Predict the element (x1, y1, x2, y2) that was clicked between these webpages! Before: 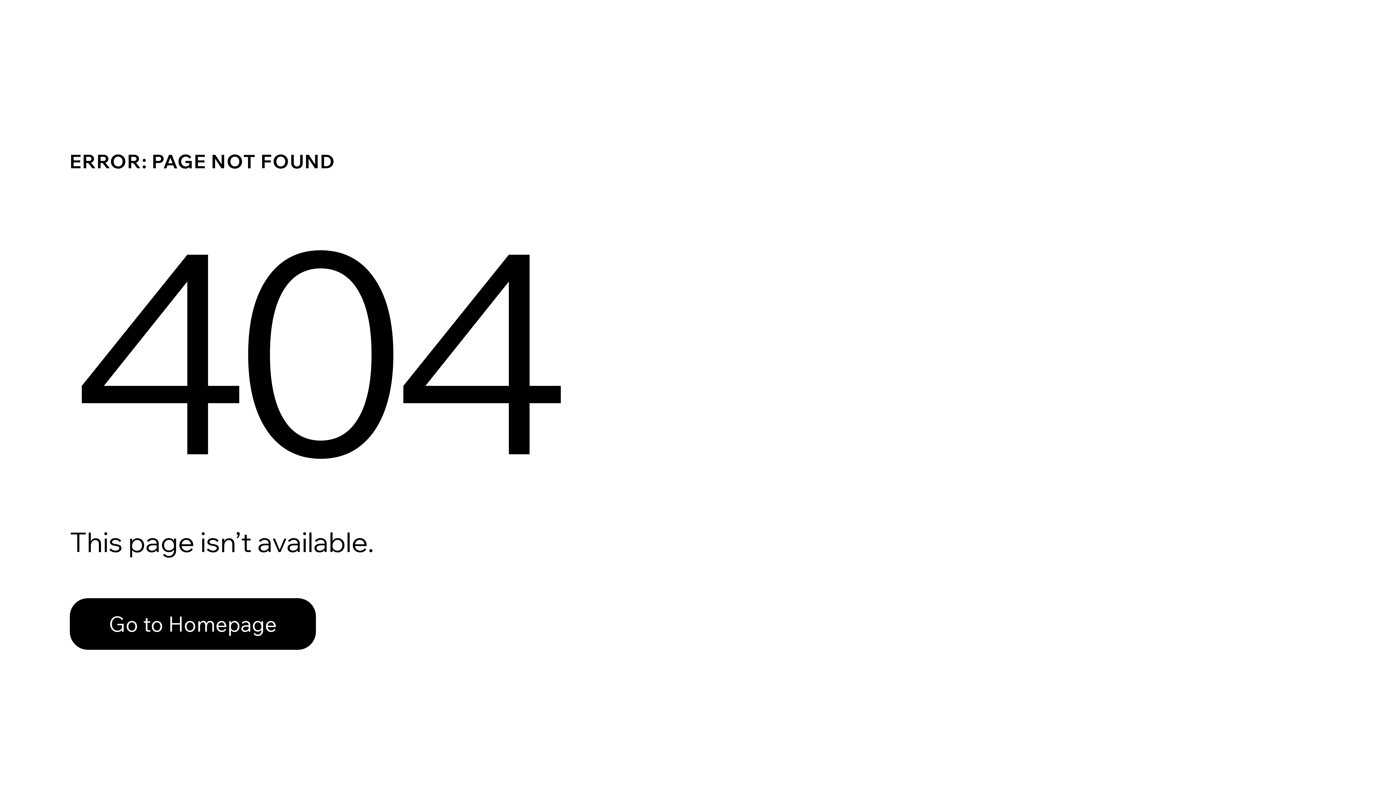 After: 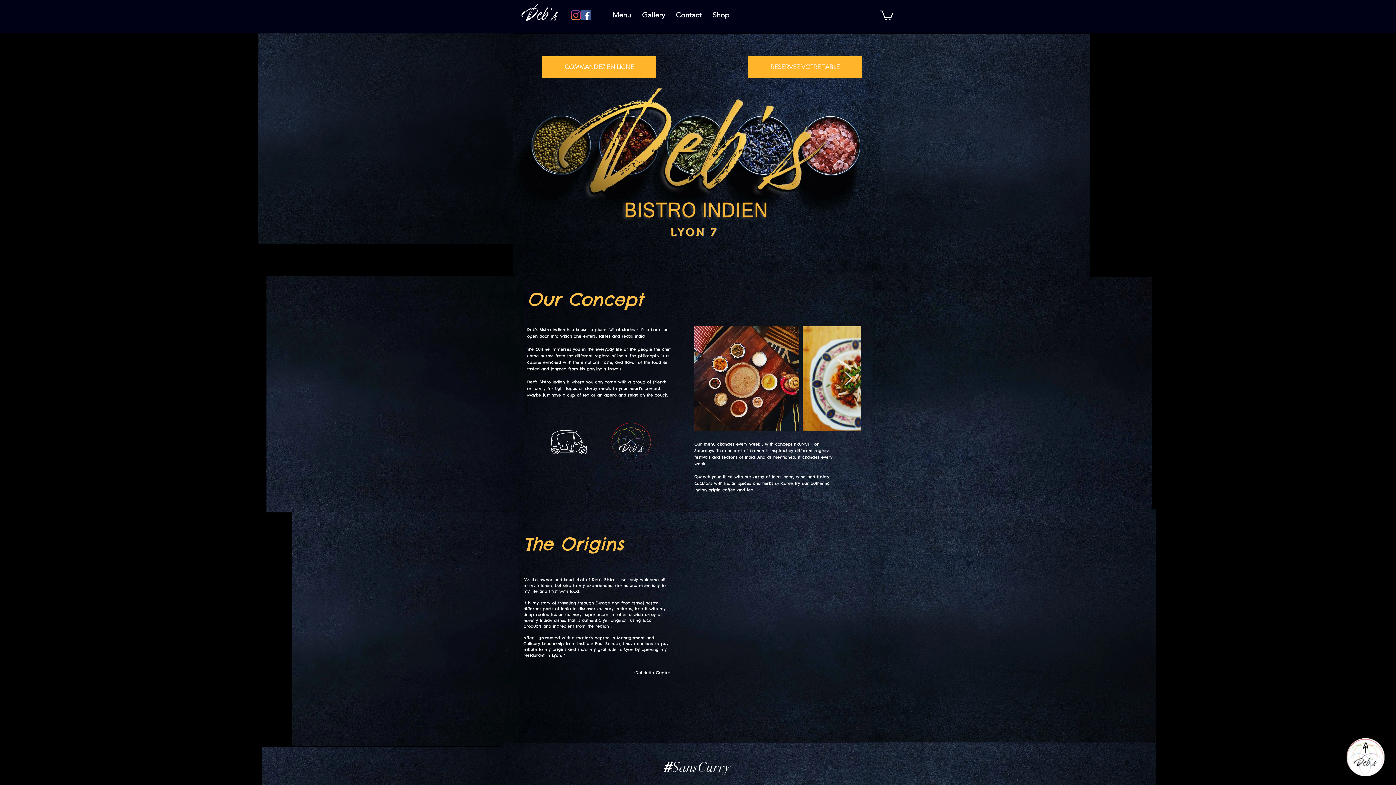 Action: label: Go to Homepage bbox: (69, 582, 768, 659)